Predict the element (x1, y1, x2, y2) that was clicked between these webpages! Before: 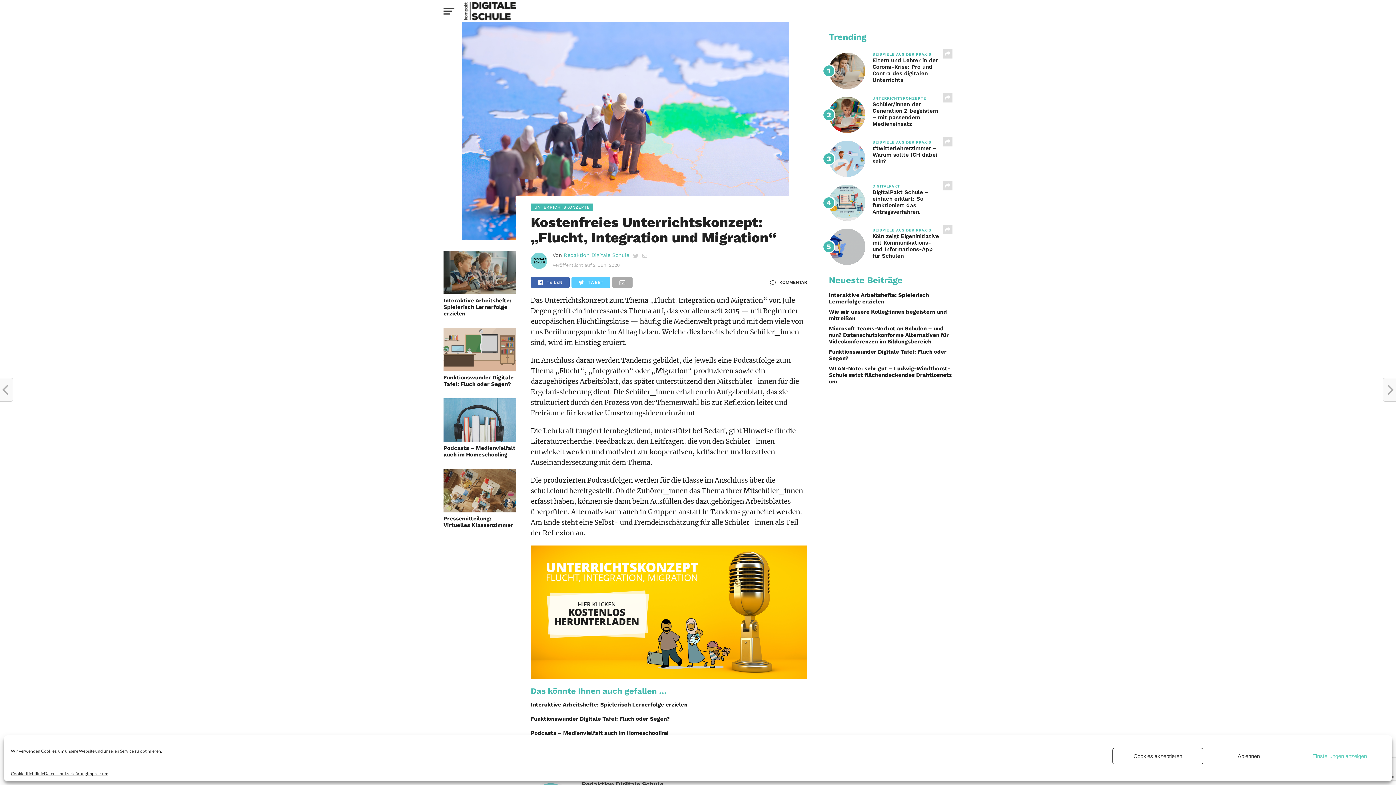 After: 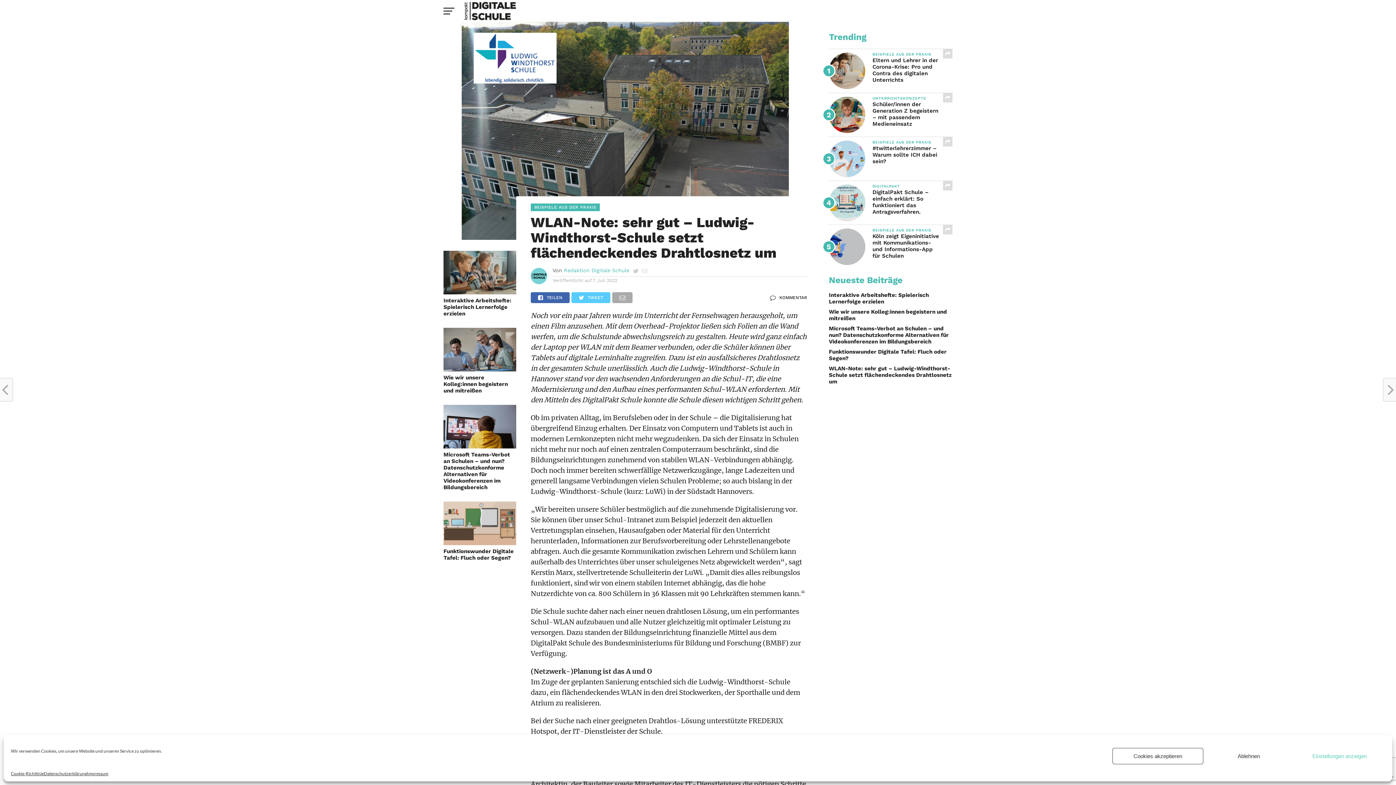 Action: label: WLAN-Note: sehr gut – Ludwig-Windthorst-Schule setzt flächendeckendes Drahtlosnetz um bbox: (829, 365, 952, 385)